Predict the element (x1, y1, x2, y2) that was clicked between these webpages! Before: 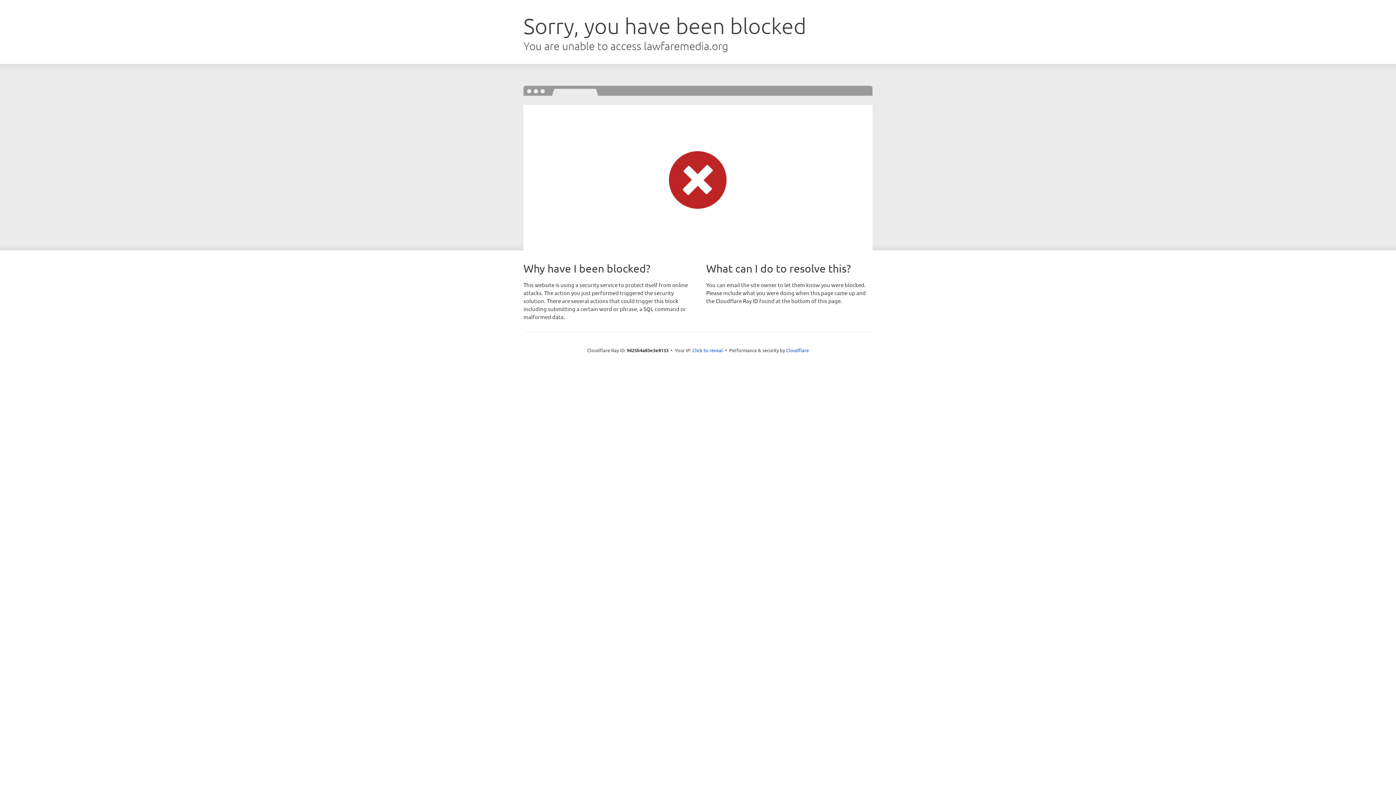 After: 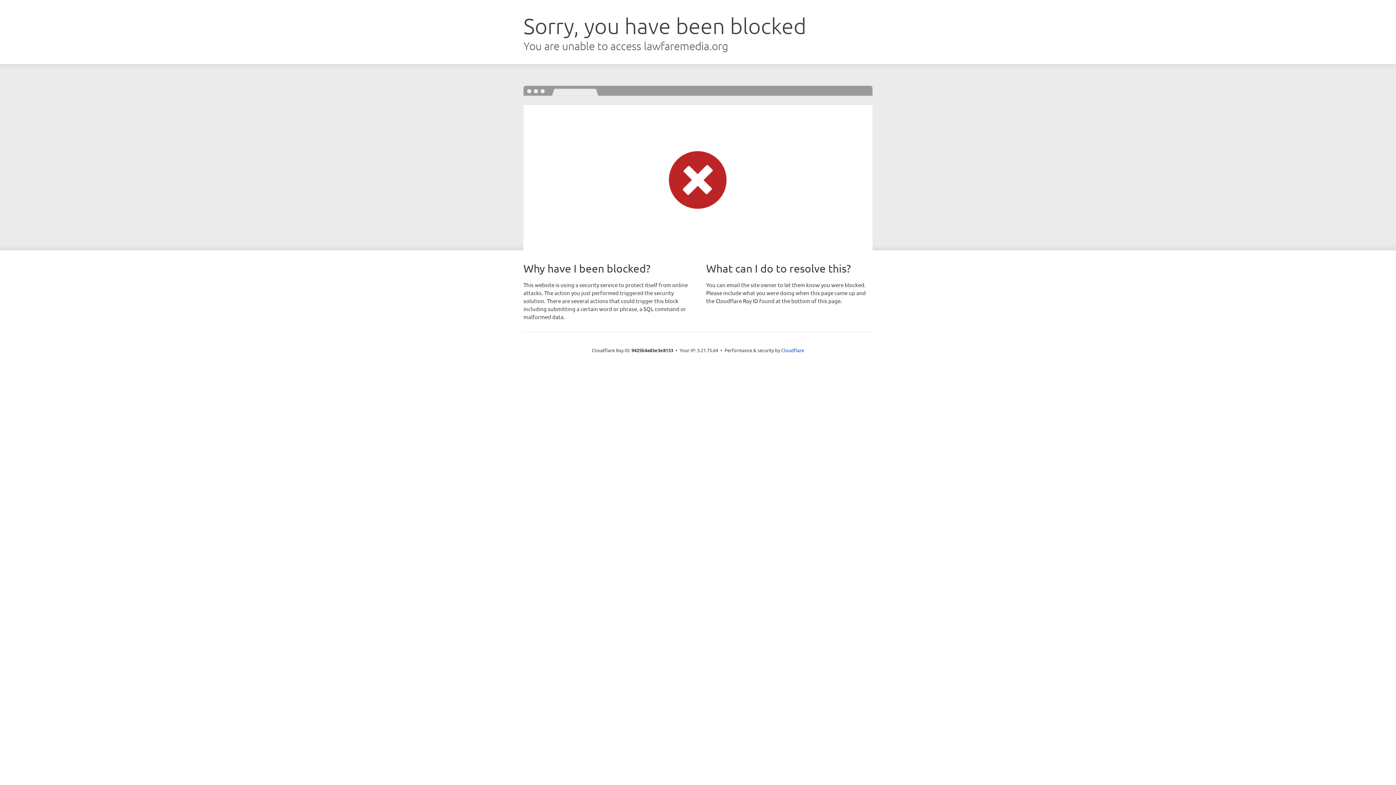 Action: bbox: (692, 346, 723, 353) label: Click to reveal